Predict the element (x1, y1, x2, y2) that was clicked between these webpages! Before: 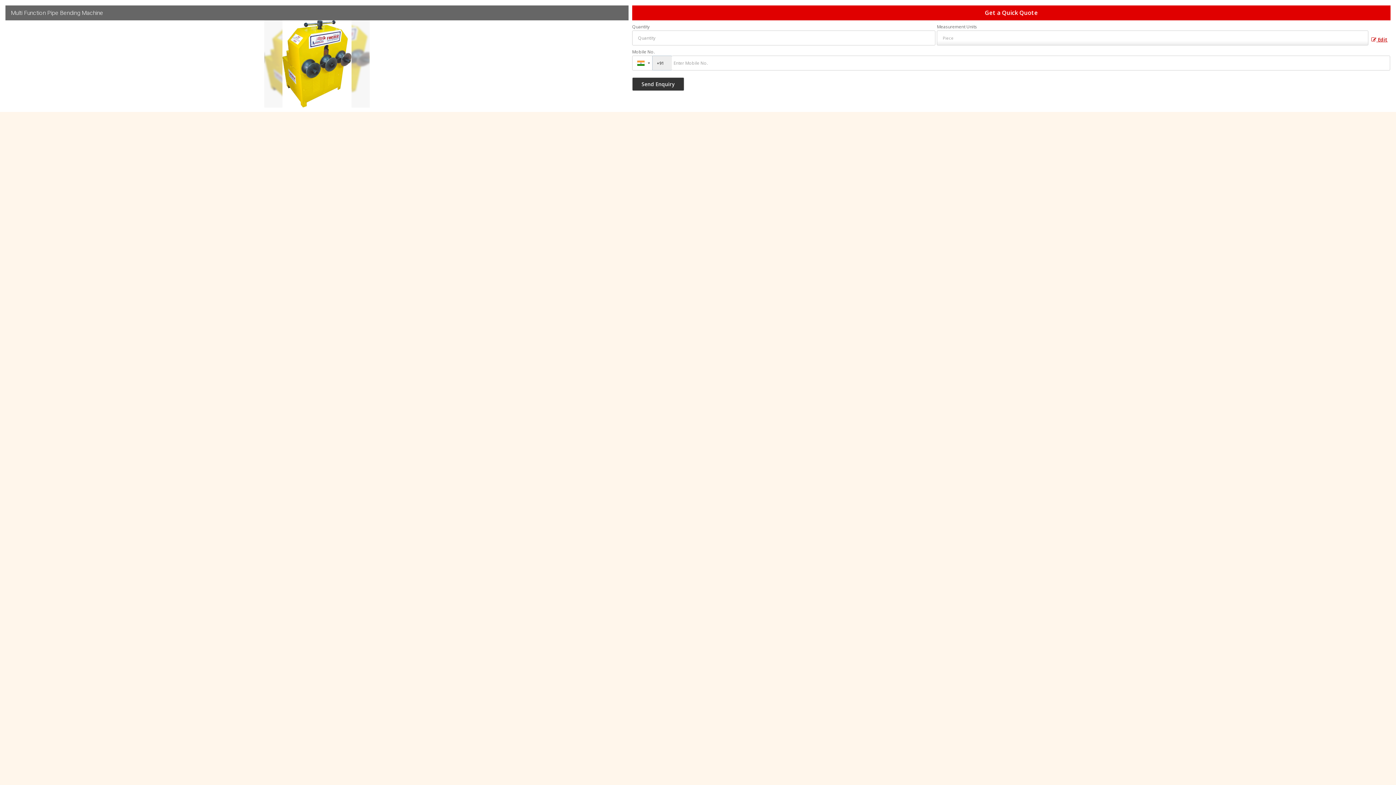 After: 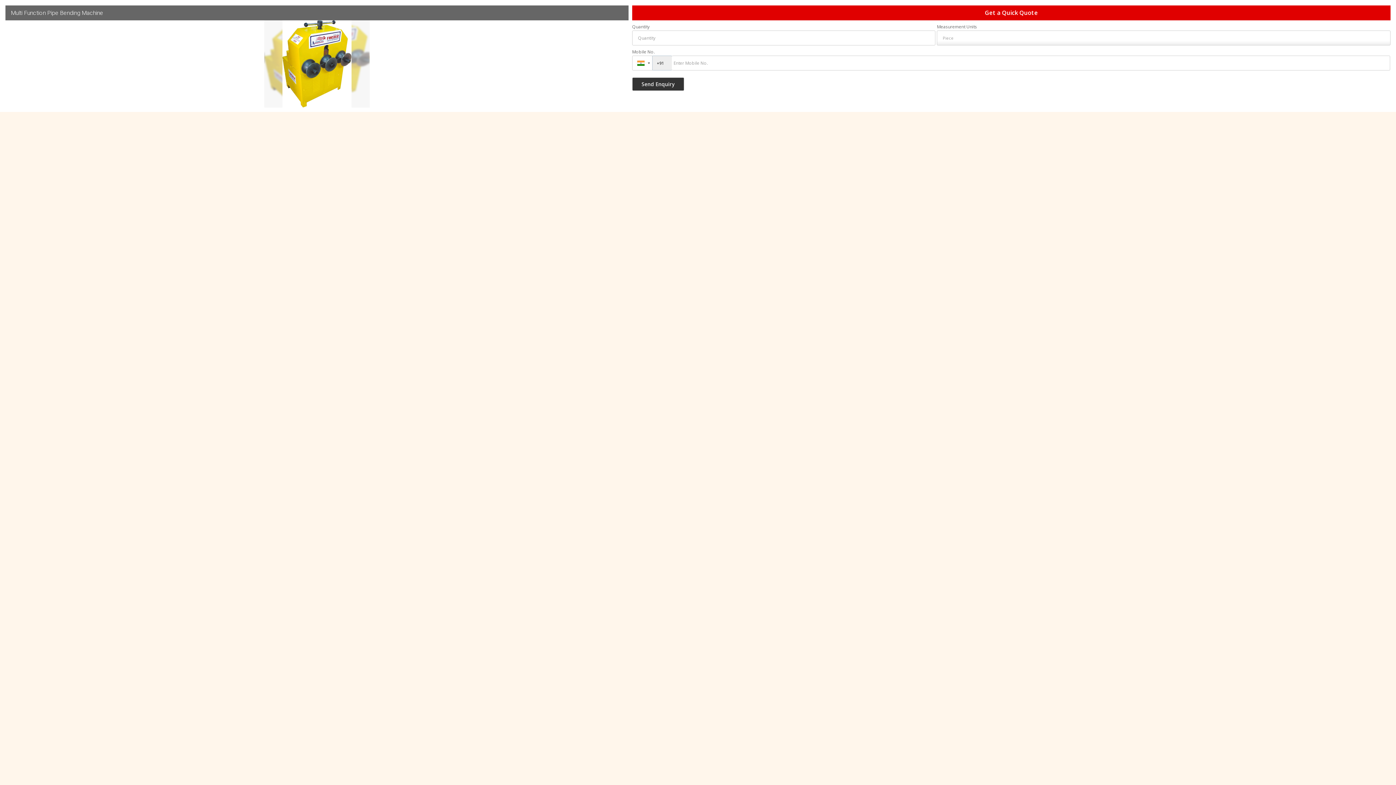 Action: bbox: (1368, 33, 1390, 44) label:  Edit